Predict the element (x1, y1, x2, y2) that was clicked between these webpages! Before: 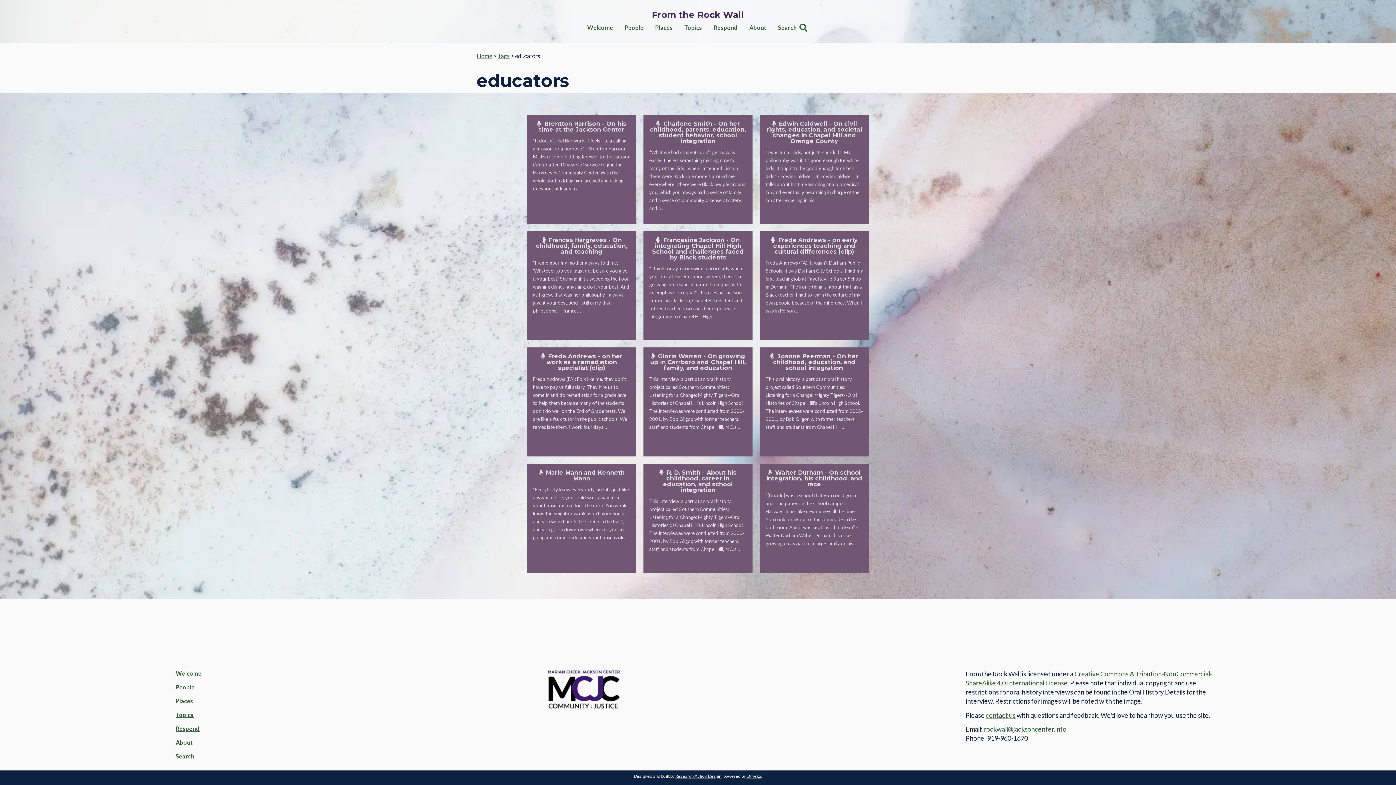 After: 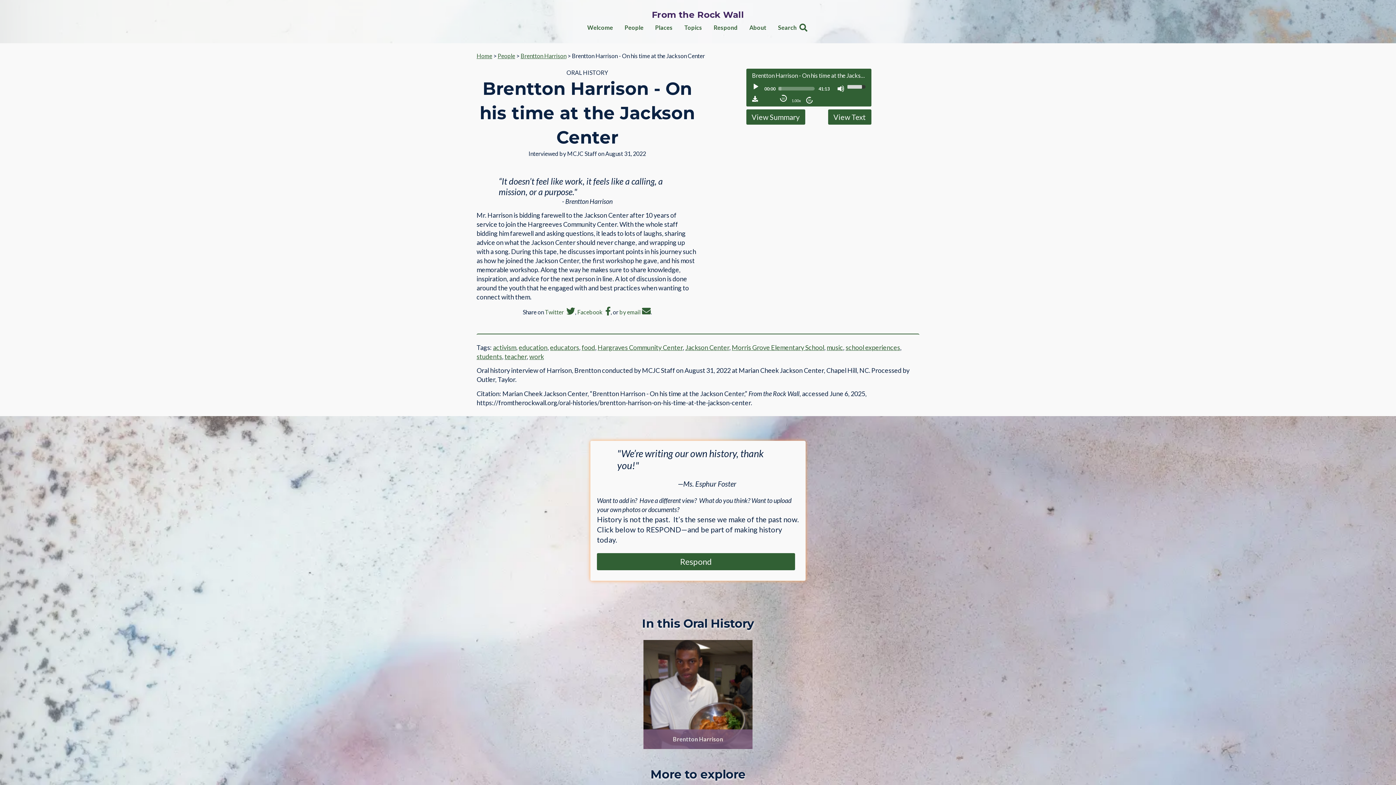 Action: bbox: (527, 114, 636, 224) label:  Brentton Harrison - On his time at the Jackson Center
“It doesn’t feel like work, it feels like a calling, a mission, or a purpose." - Brentton Harrison Mr. Harrison is bidding farewell to the Jackson Center after 10 years of service to join the Hargreeves Community Center. With the whole staff bidding him farewell and asking questions, it leads to…